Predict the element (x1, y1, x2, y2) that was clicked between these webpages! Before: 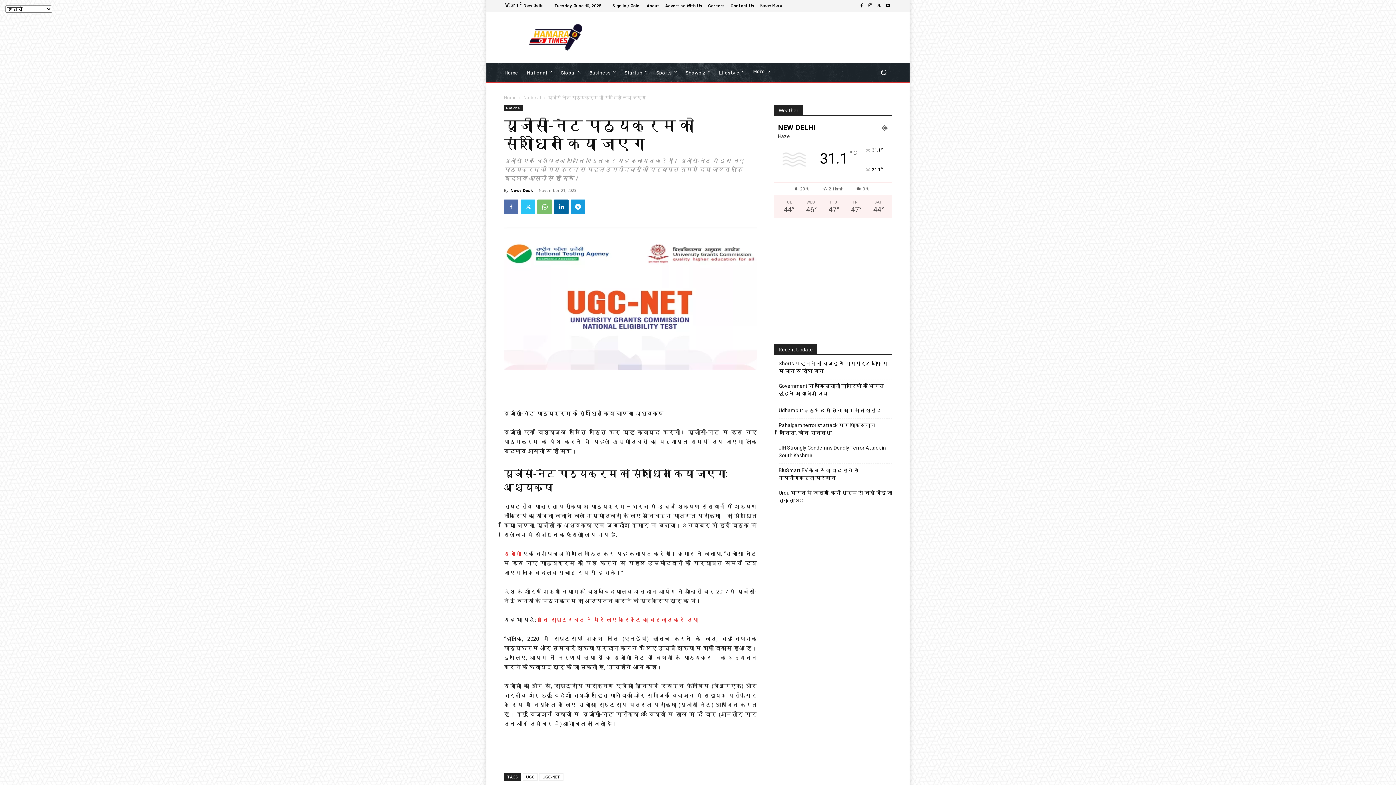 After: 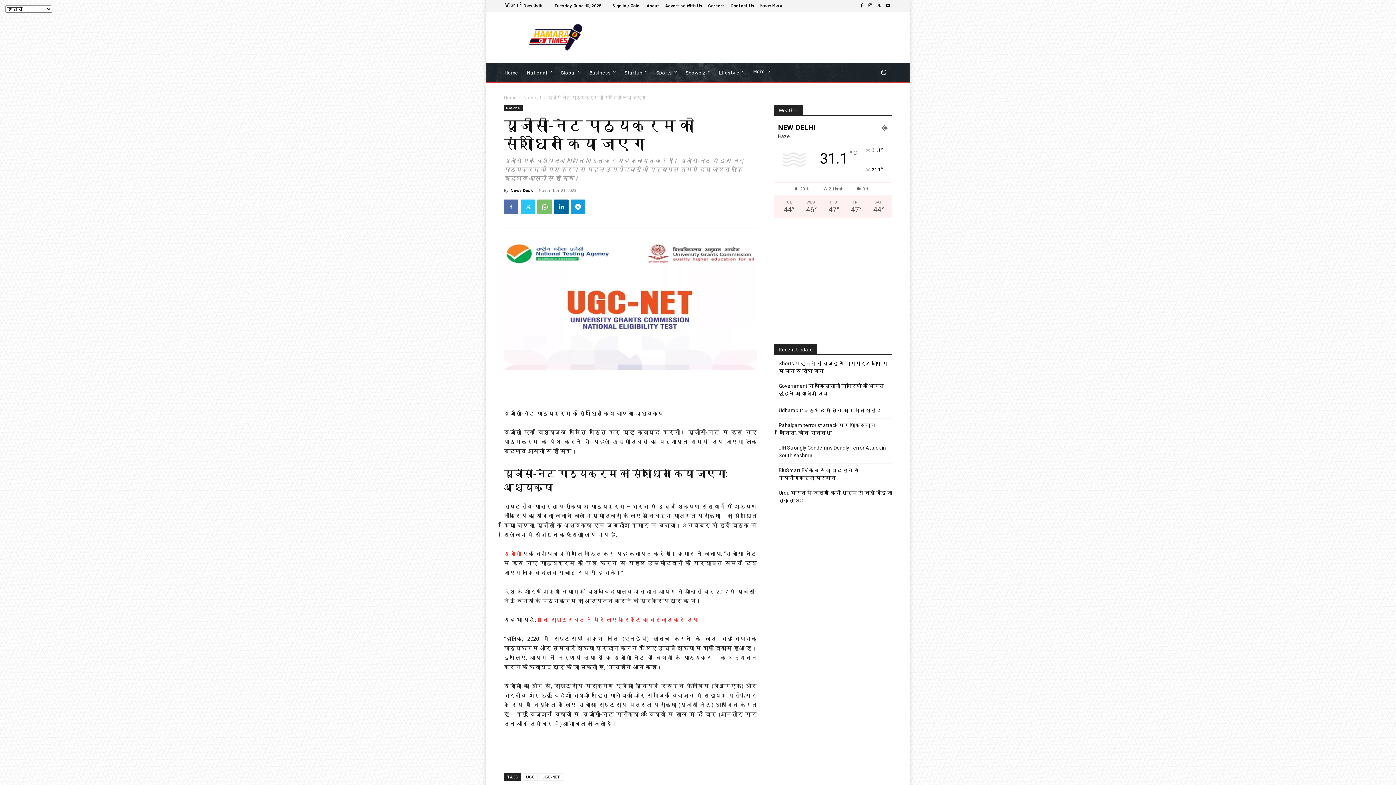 Action: label: यूजीसी bbox: (504, 550, 521, 557)